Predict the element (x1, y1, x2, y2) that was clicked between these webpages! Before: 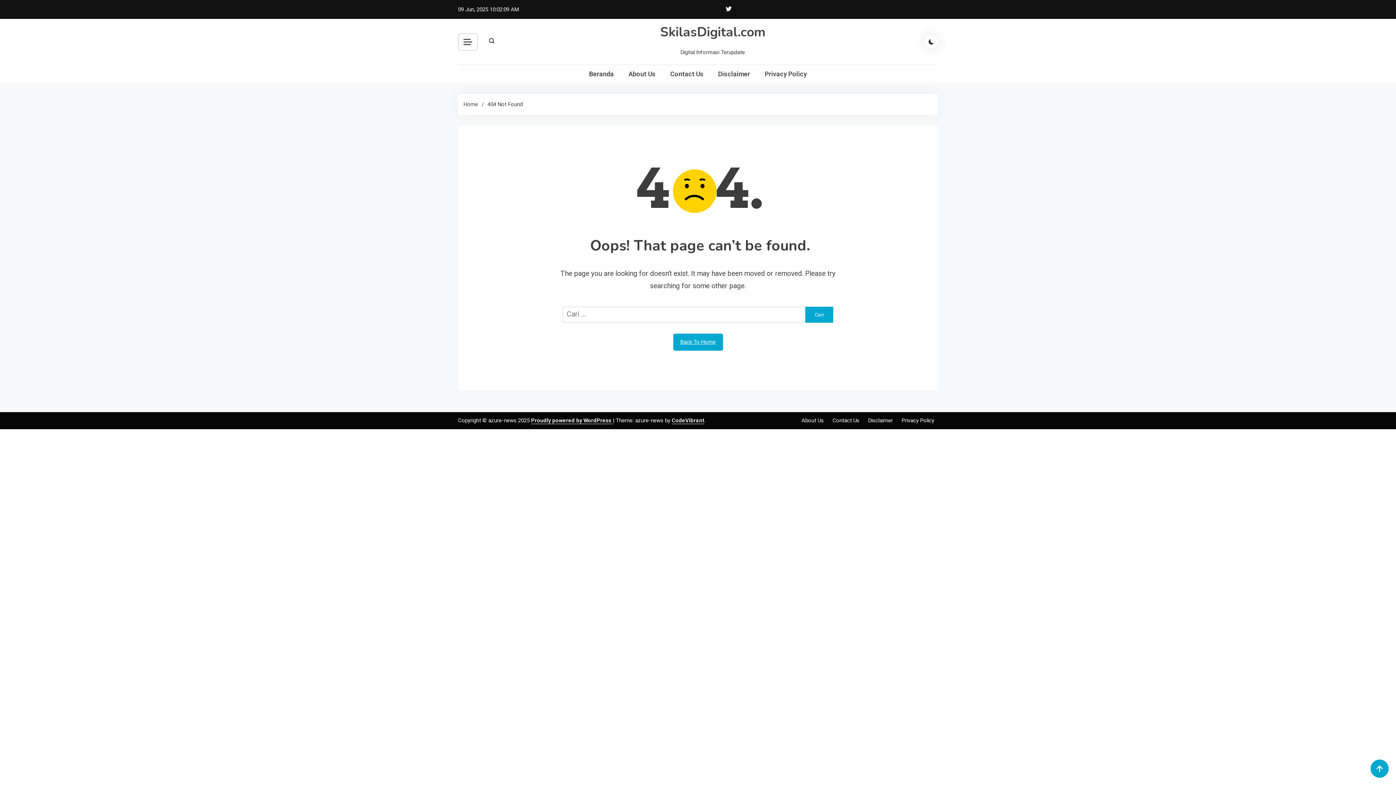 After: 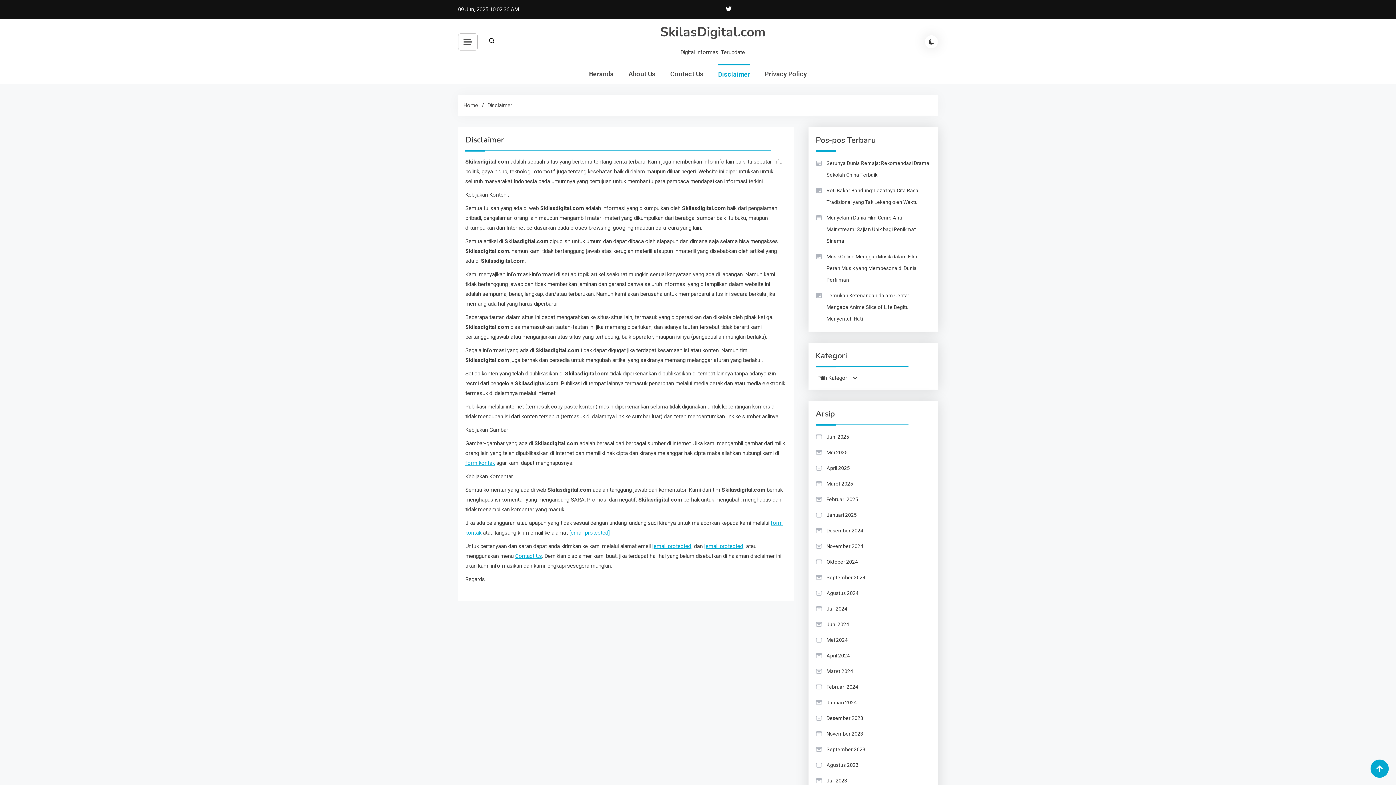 Action: bbox: (718, 65, 750, 83) label: Disclaimer